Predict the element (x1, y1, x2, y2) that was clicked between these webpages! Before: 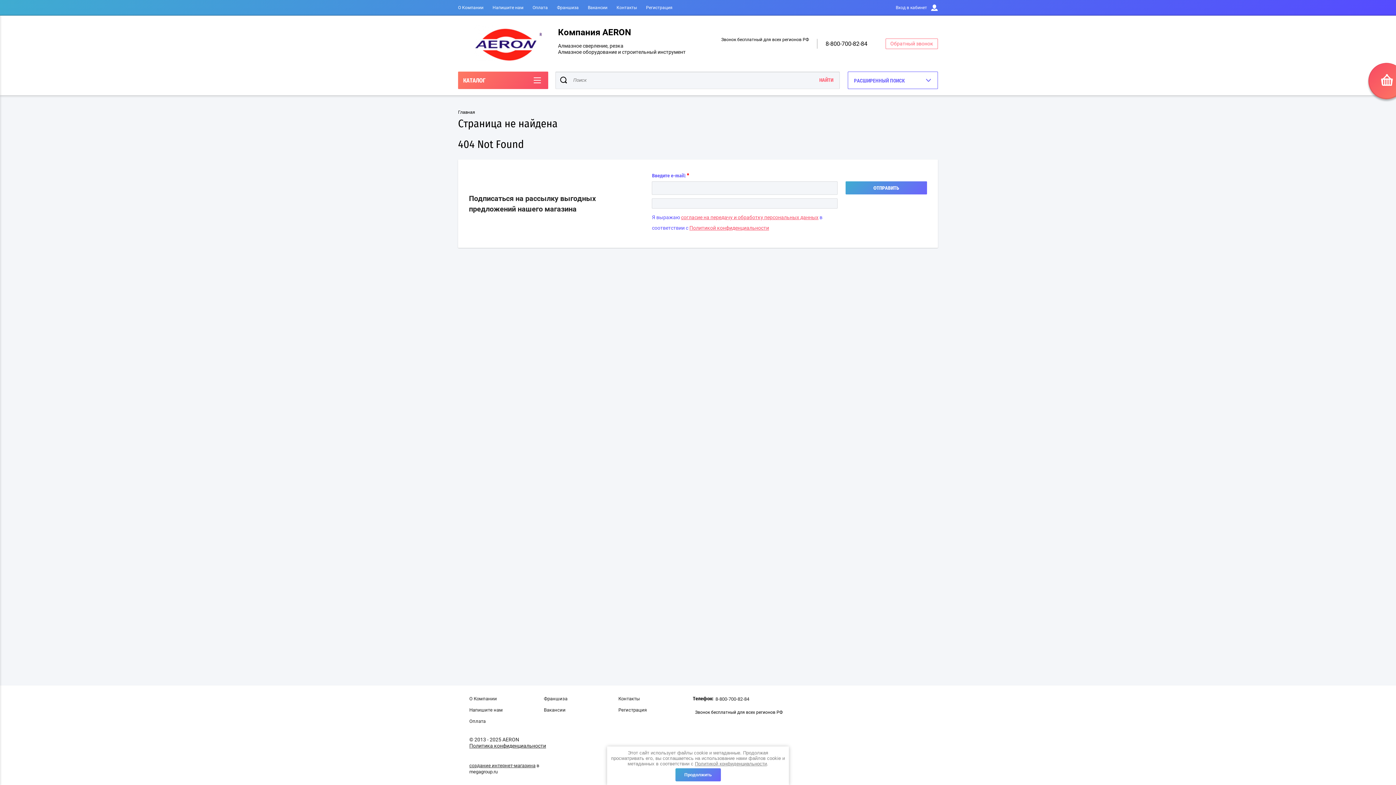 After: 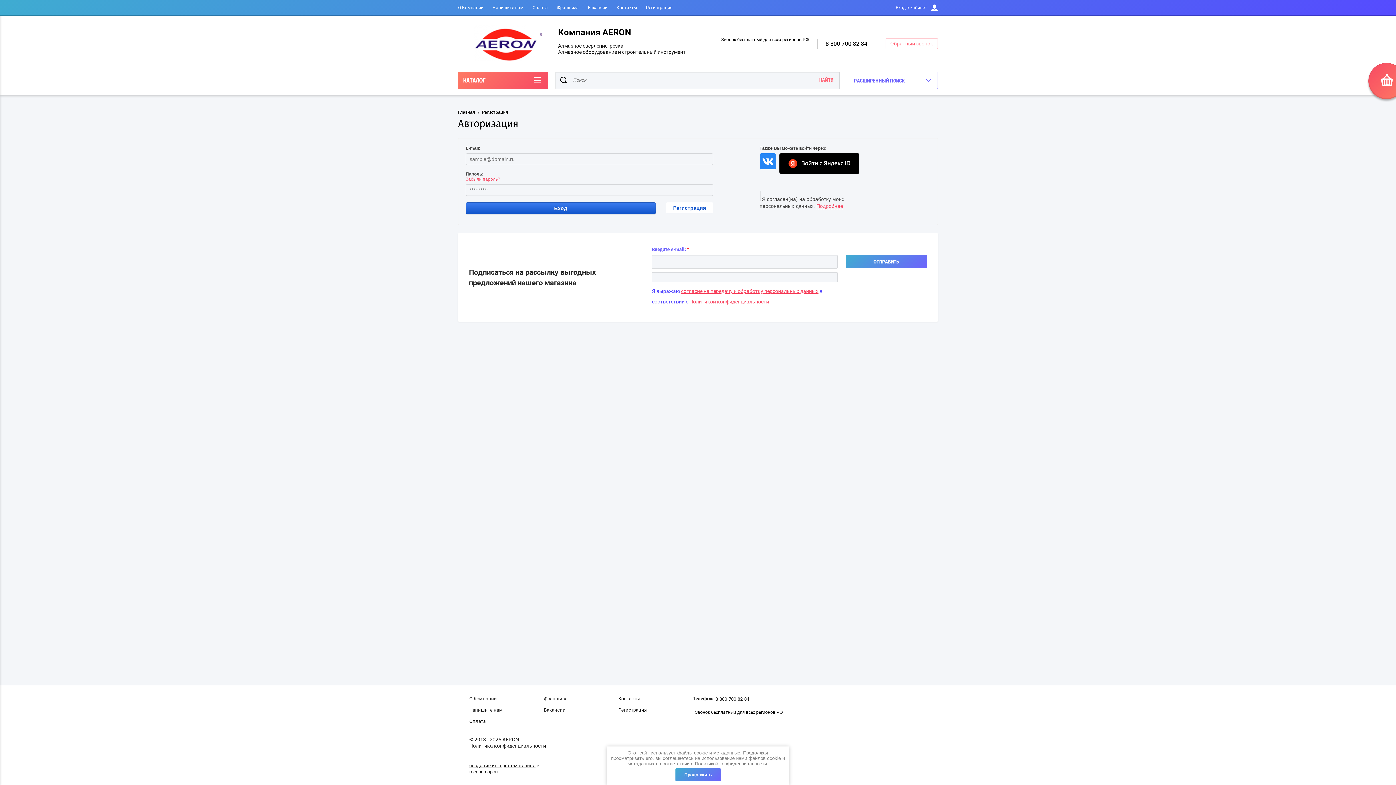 Action: label: Регистрация bbox: (646, 5, 672, 10)